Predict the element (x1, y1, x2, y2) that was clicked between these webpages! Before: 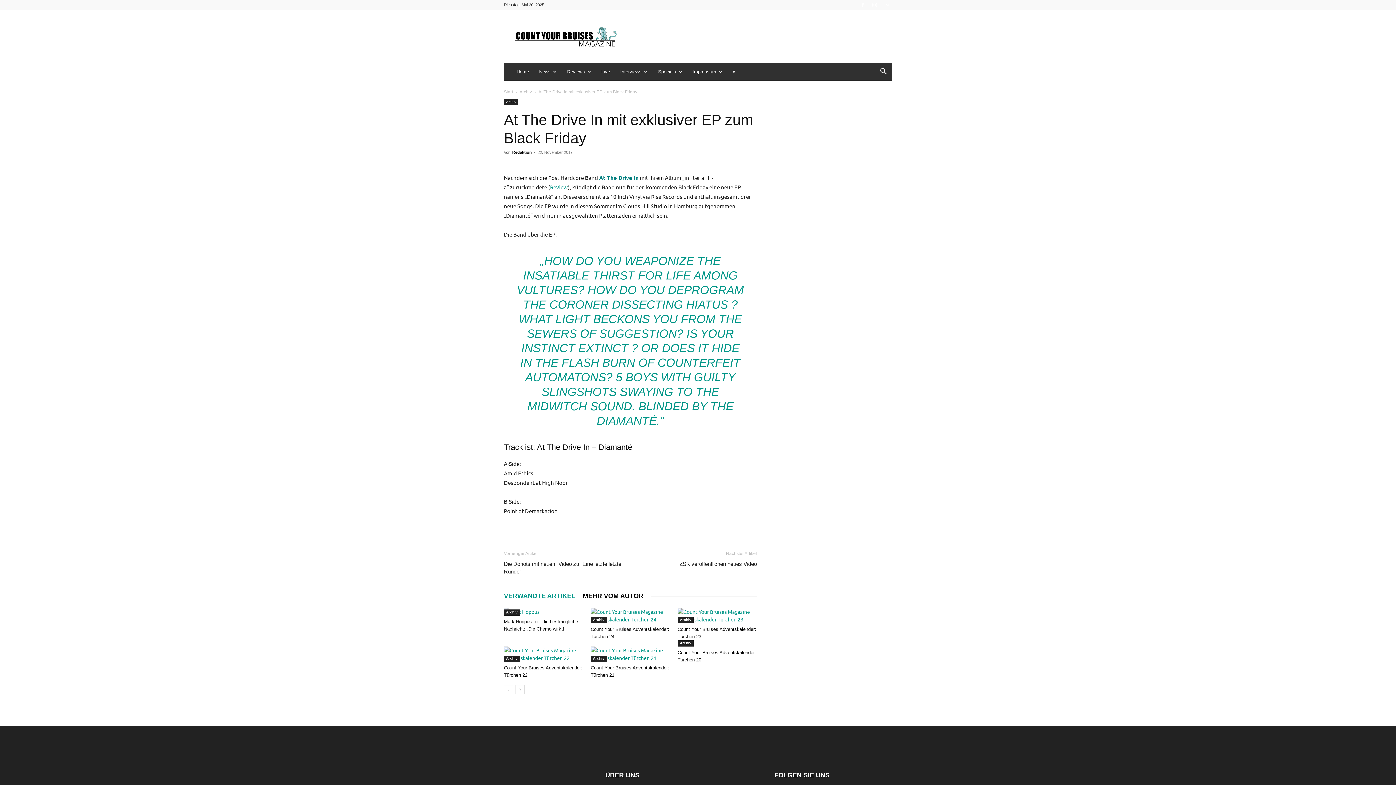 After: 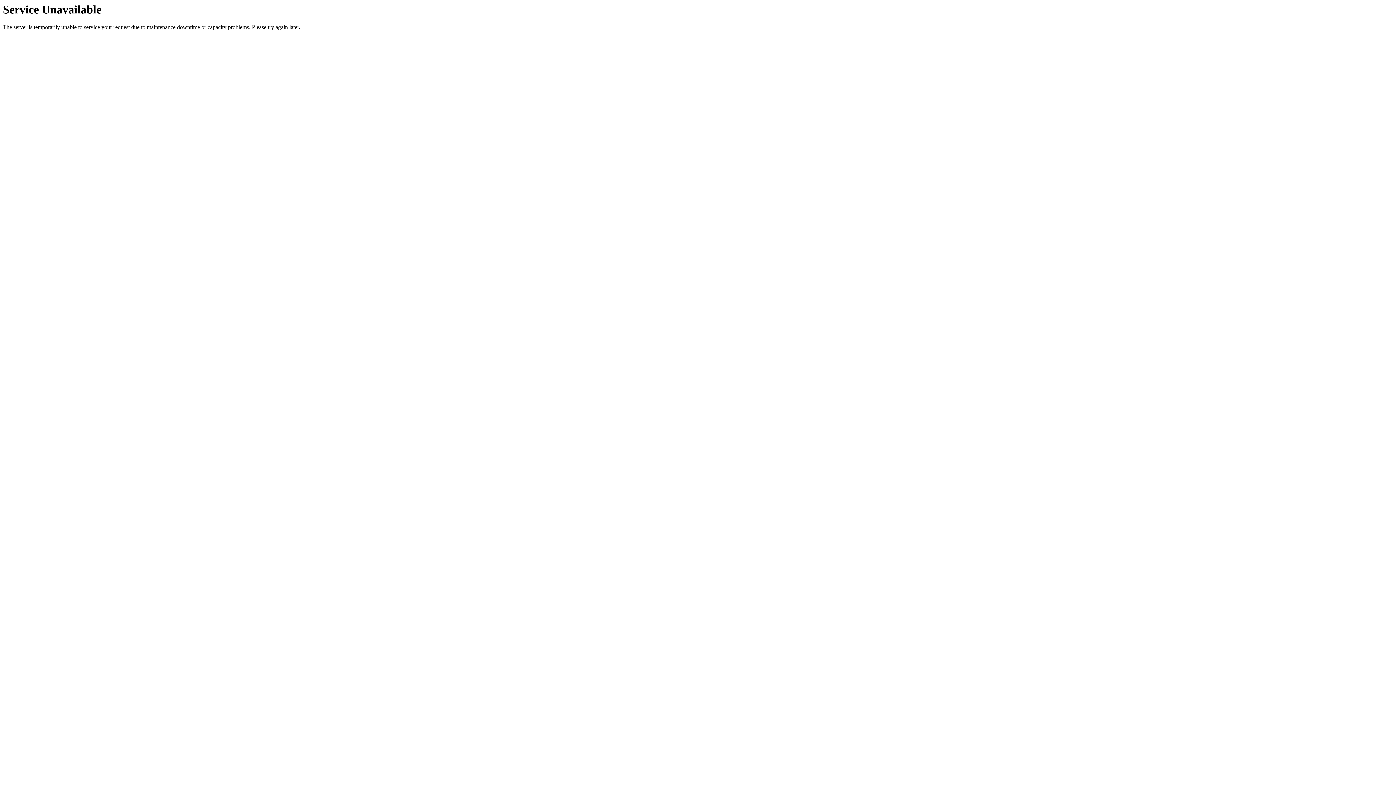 Action: label: Archiv bbox: (519, 89, 532, 94)